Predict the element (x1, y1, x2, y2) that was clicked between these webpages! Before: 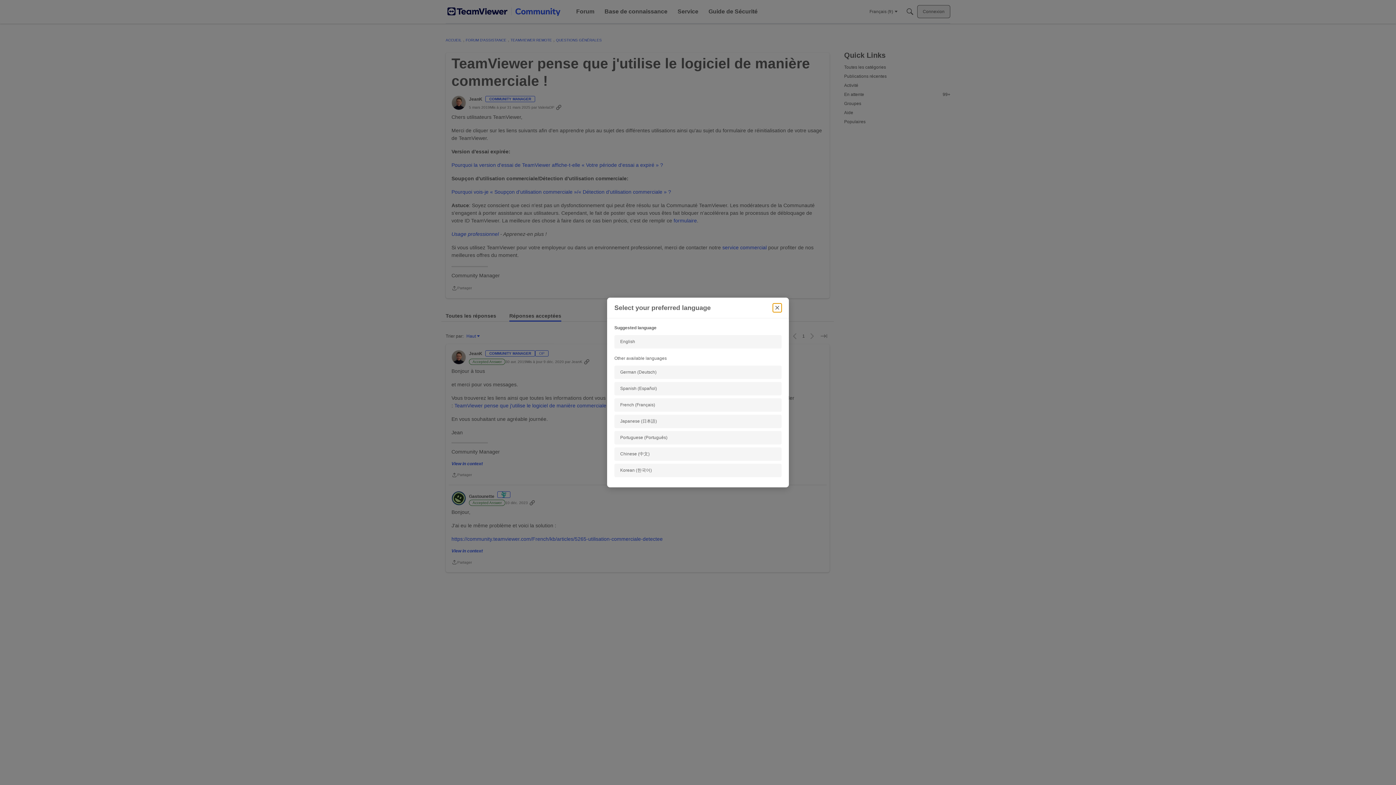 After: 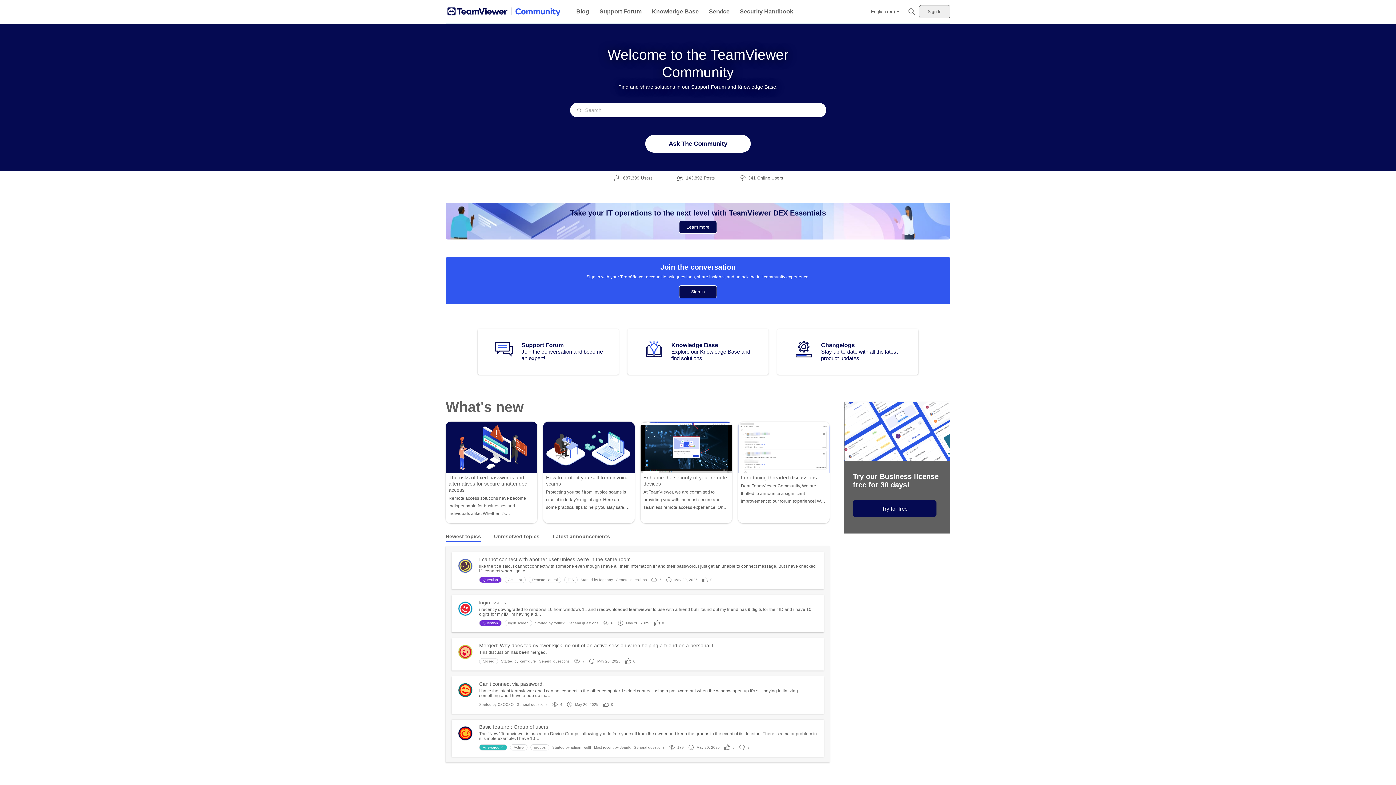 Action: bbox: (614, 335, 781, 348) label: English